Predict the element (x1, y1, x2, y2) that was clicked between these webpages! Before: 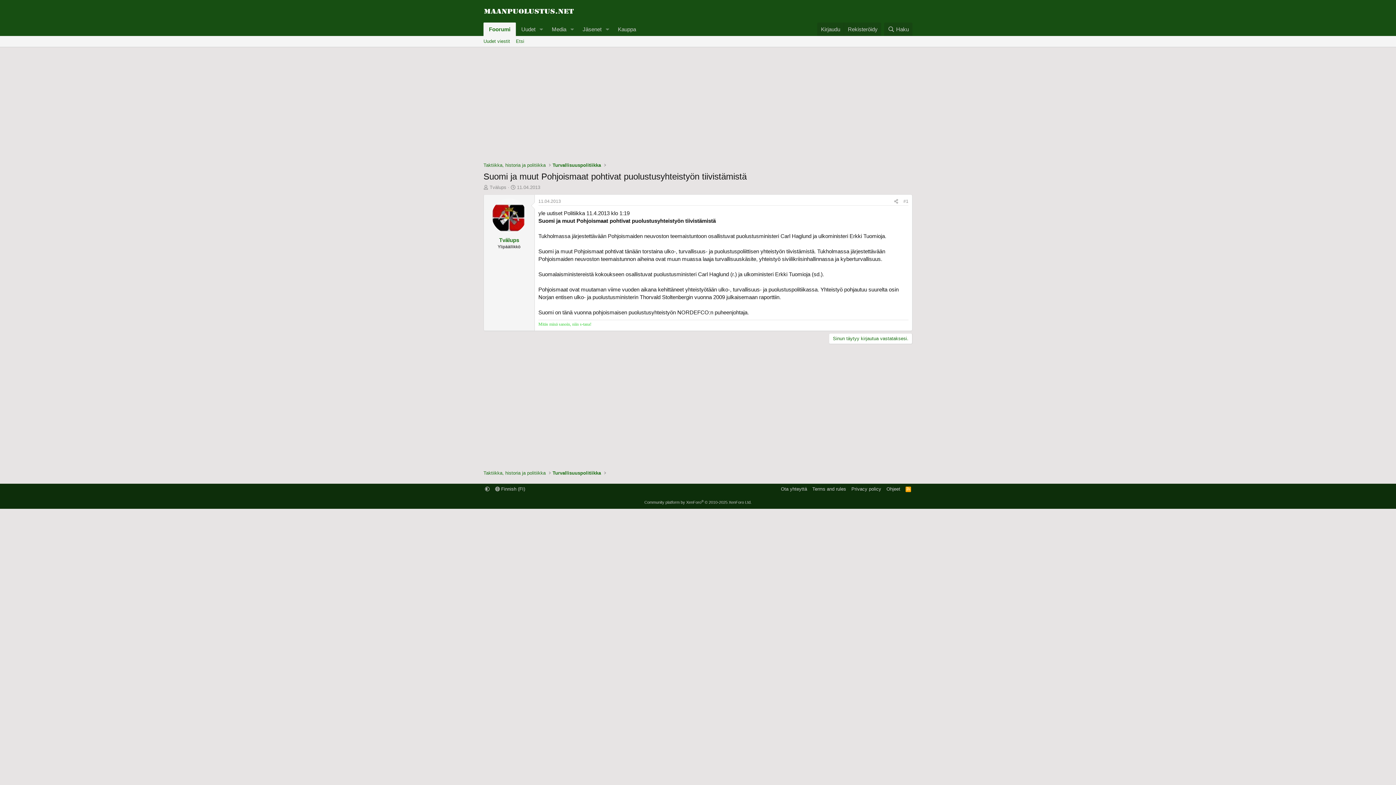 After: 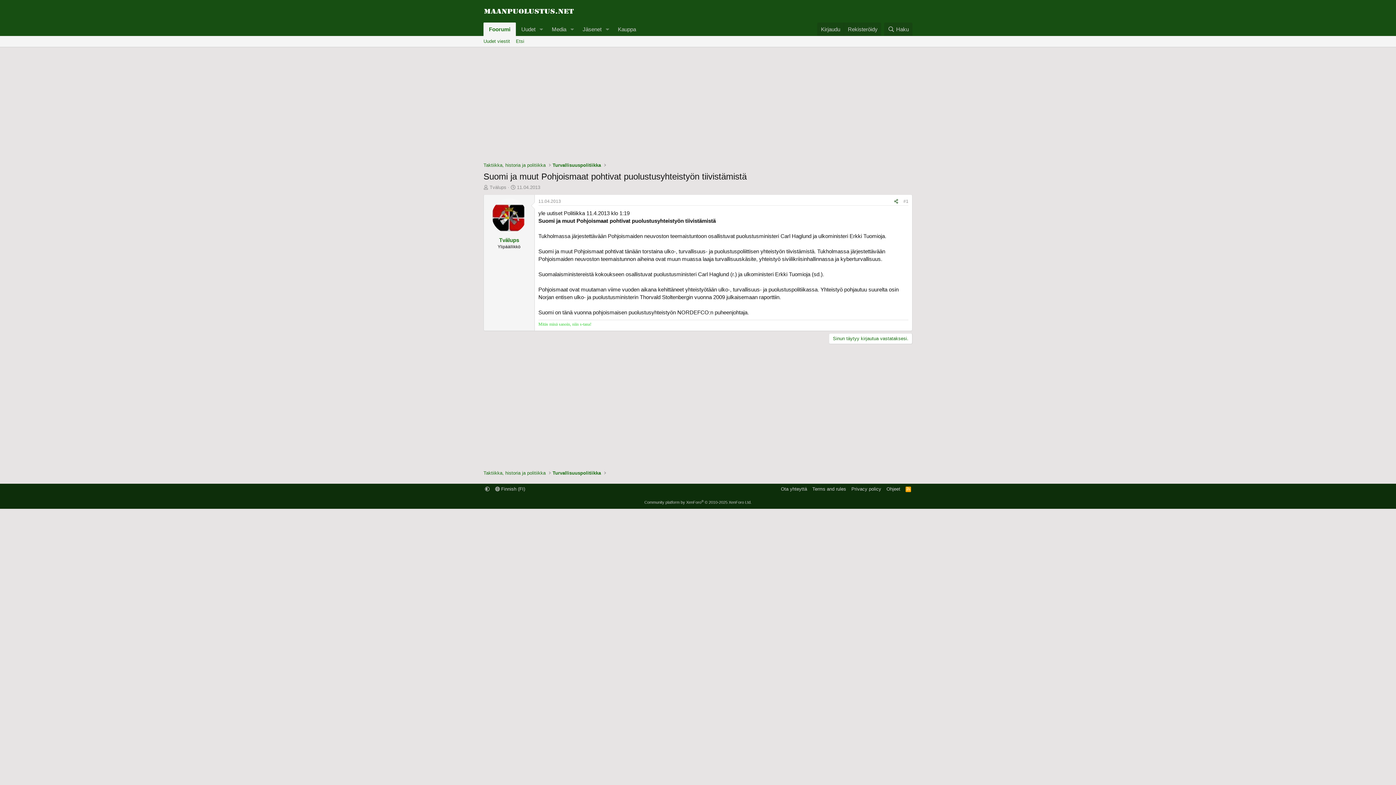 Action: label: Jaa bbox: (891, 197, 901, 205)